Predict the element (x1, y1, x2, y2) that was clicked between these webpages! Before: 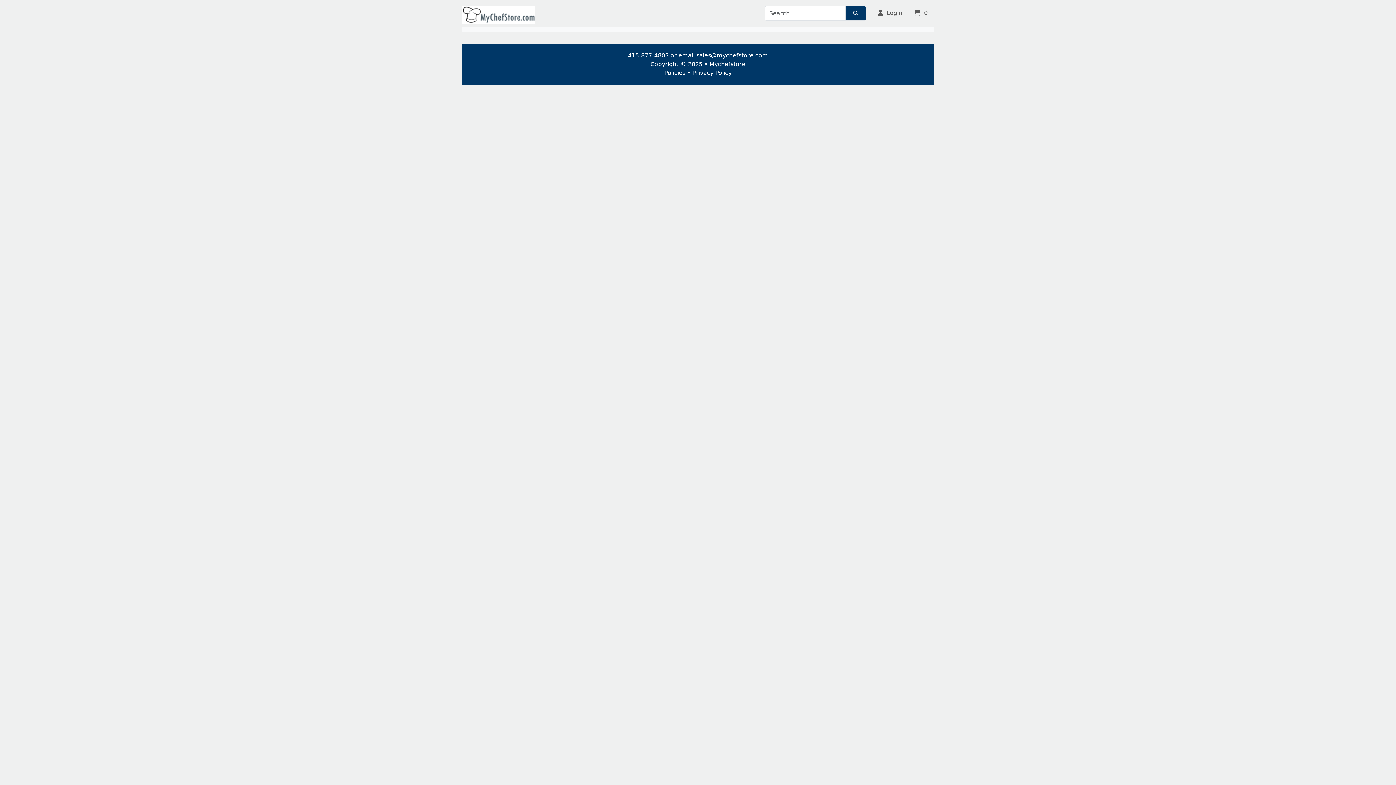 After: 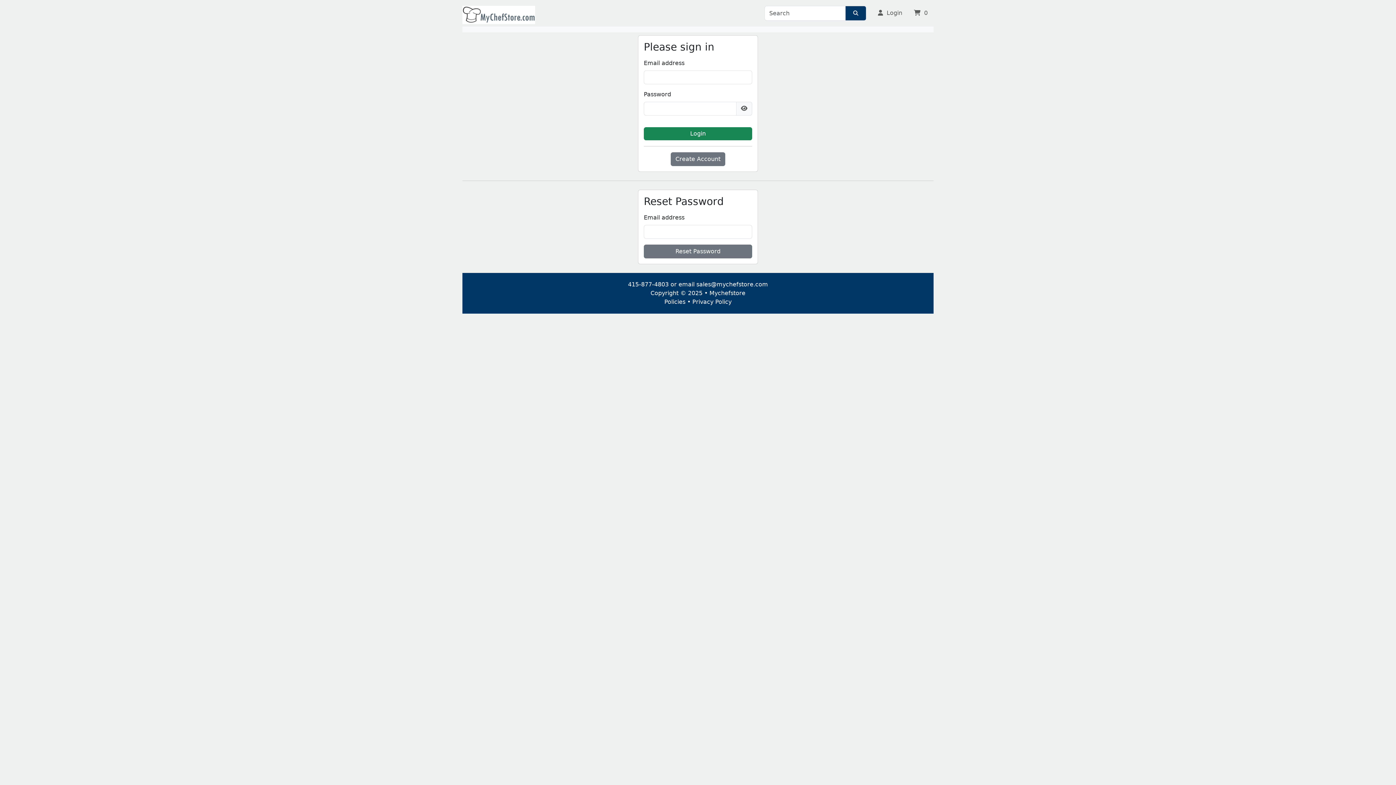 Action: label: Login bbox: (872, 5, 908, 20)